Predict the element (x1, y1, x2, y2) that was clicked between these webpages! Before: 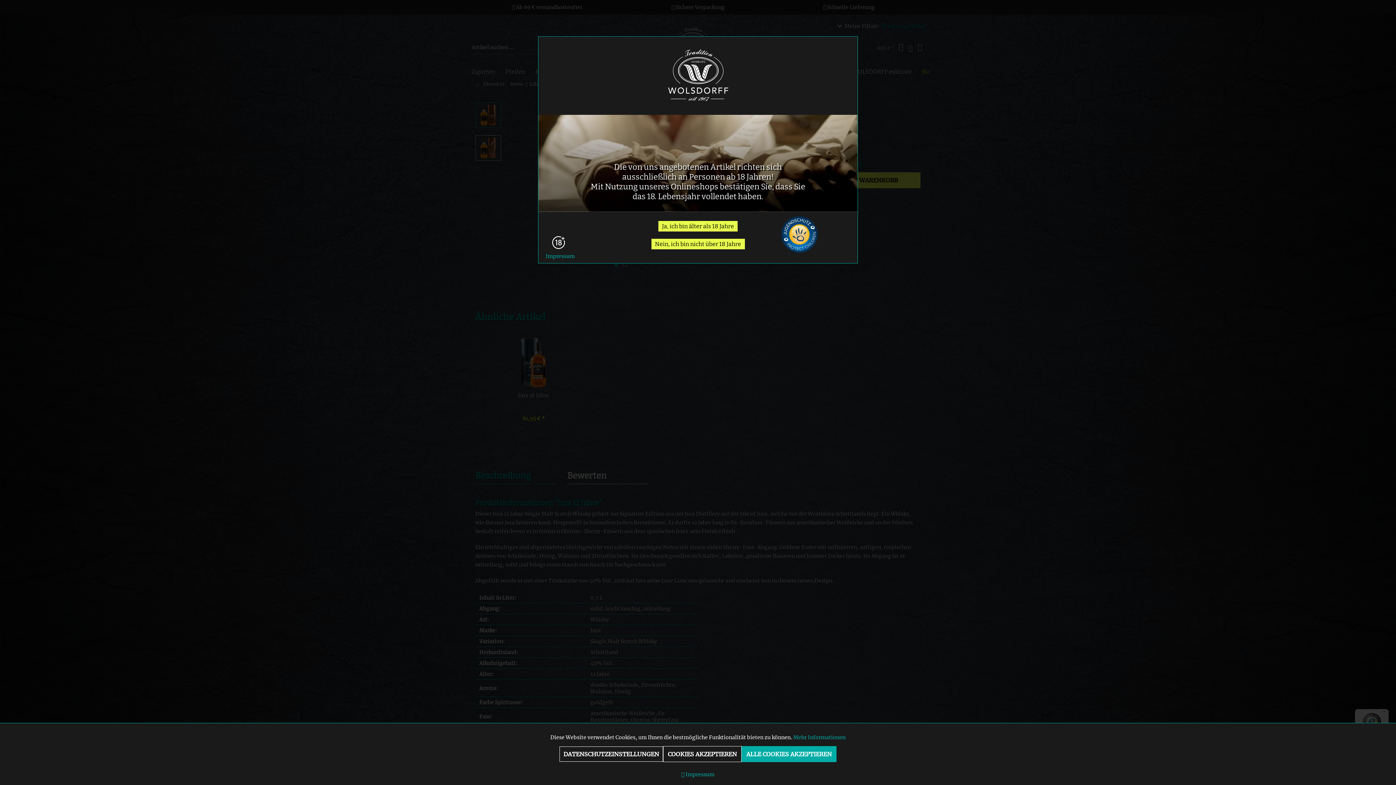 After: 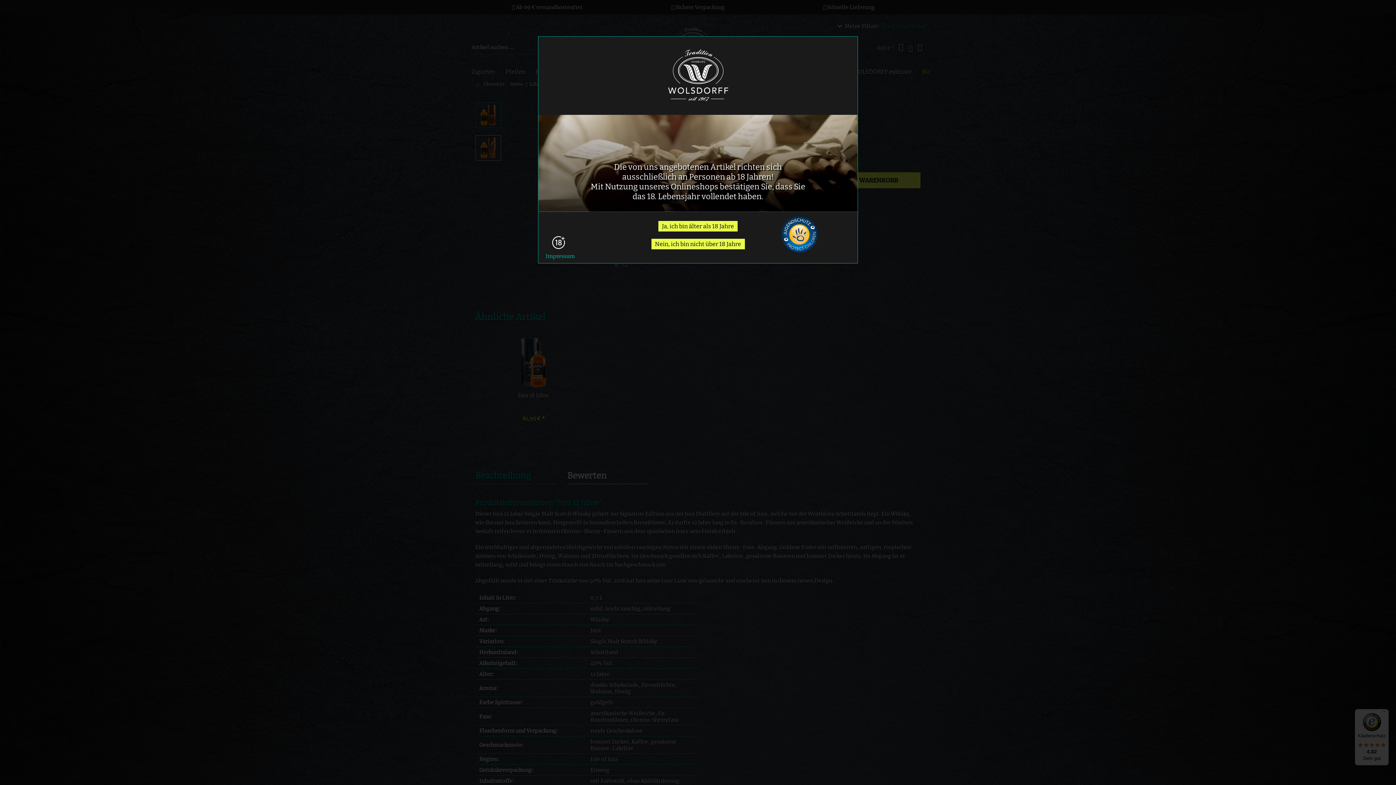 Action: label: COOKIES AKZEPTIEREN bbox: (663, 746, 741, 762)